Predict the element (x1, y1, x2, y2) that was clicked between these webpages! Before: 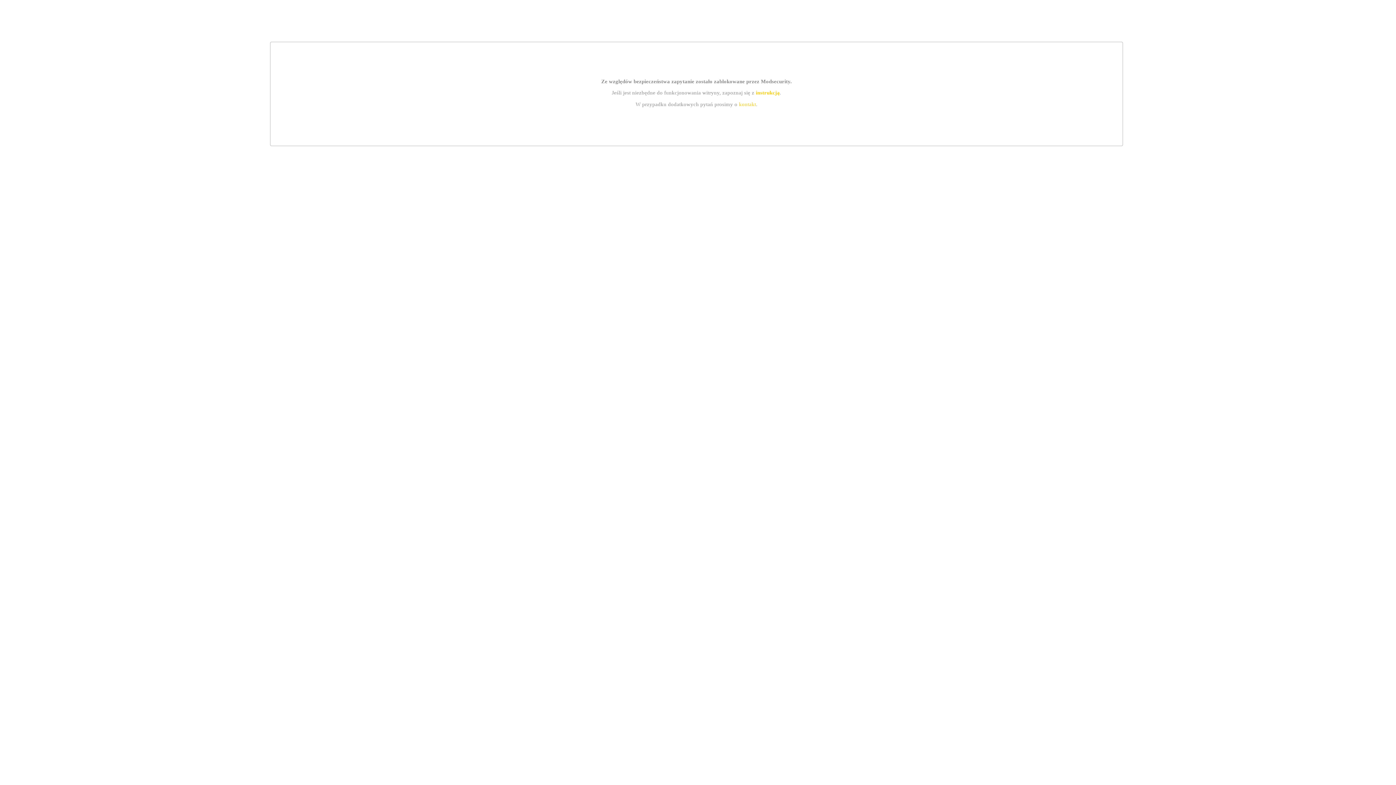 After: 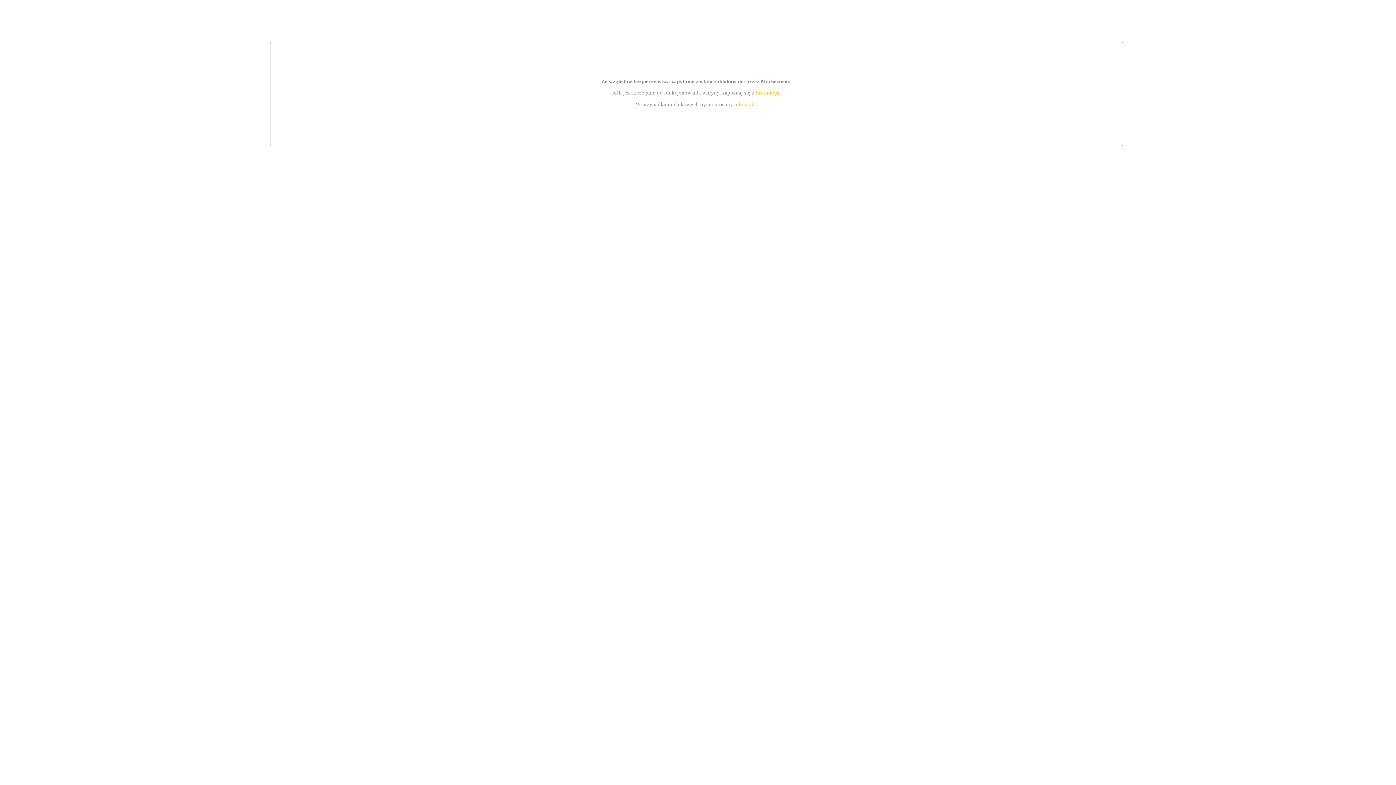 Action: bbox: (755, 89, 779, 95) label: instrukcją